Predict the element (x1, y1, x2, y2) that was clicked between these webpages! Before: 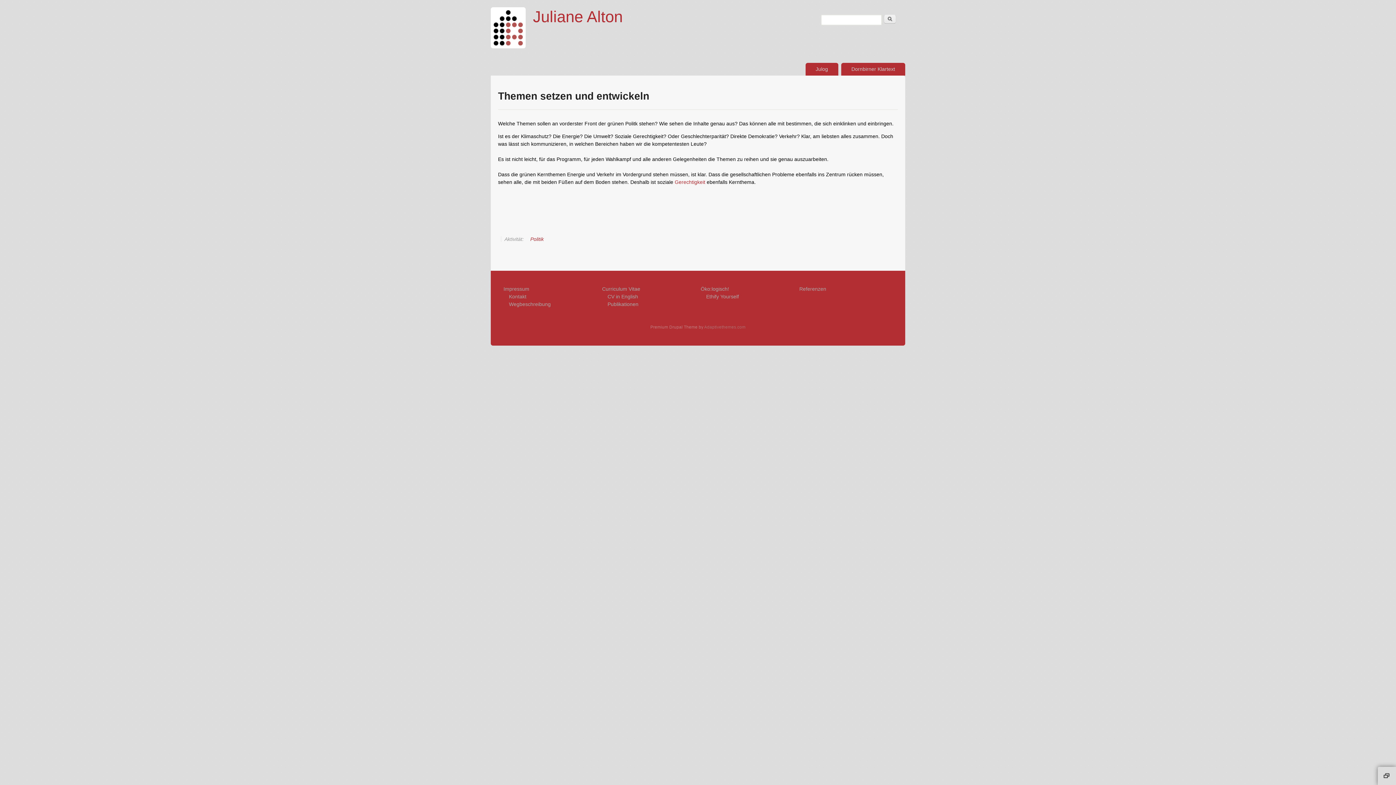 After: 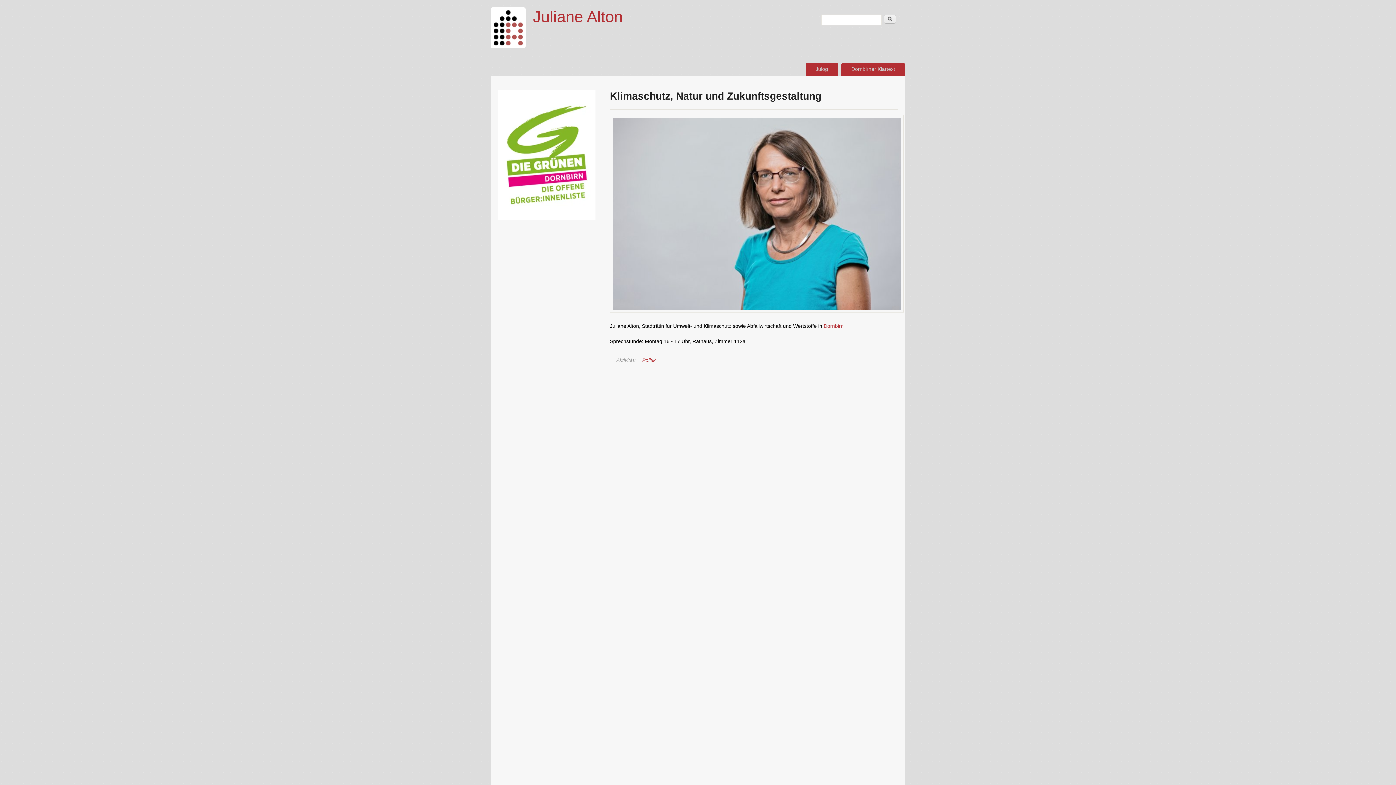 Action: bbox: (493, 40, 522, 46)